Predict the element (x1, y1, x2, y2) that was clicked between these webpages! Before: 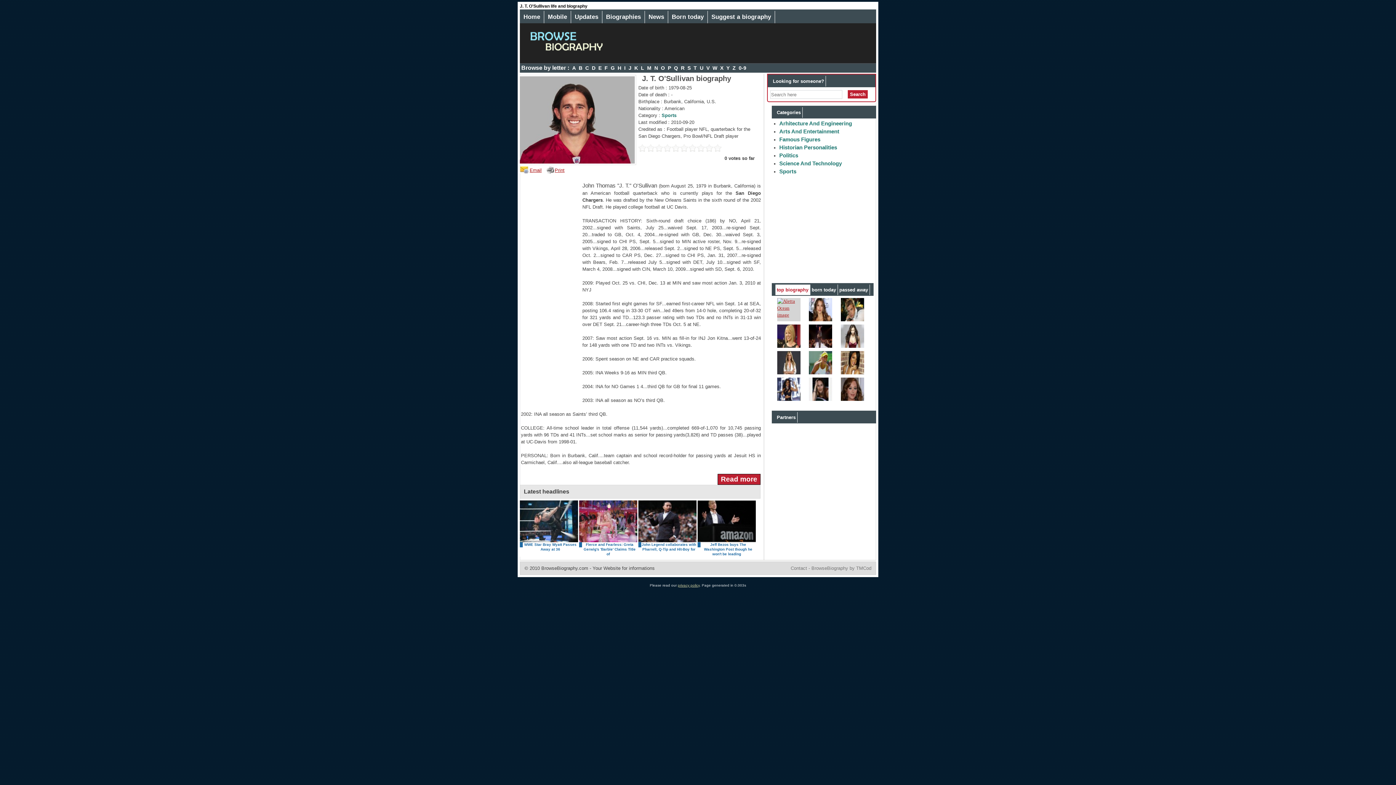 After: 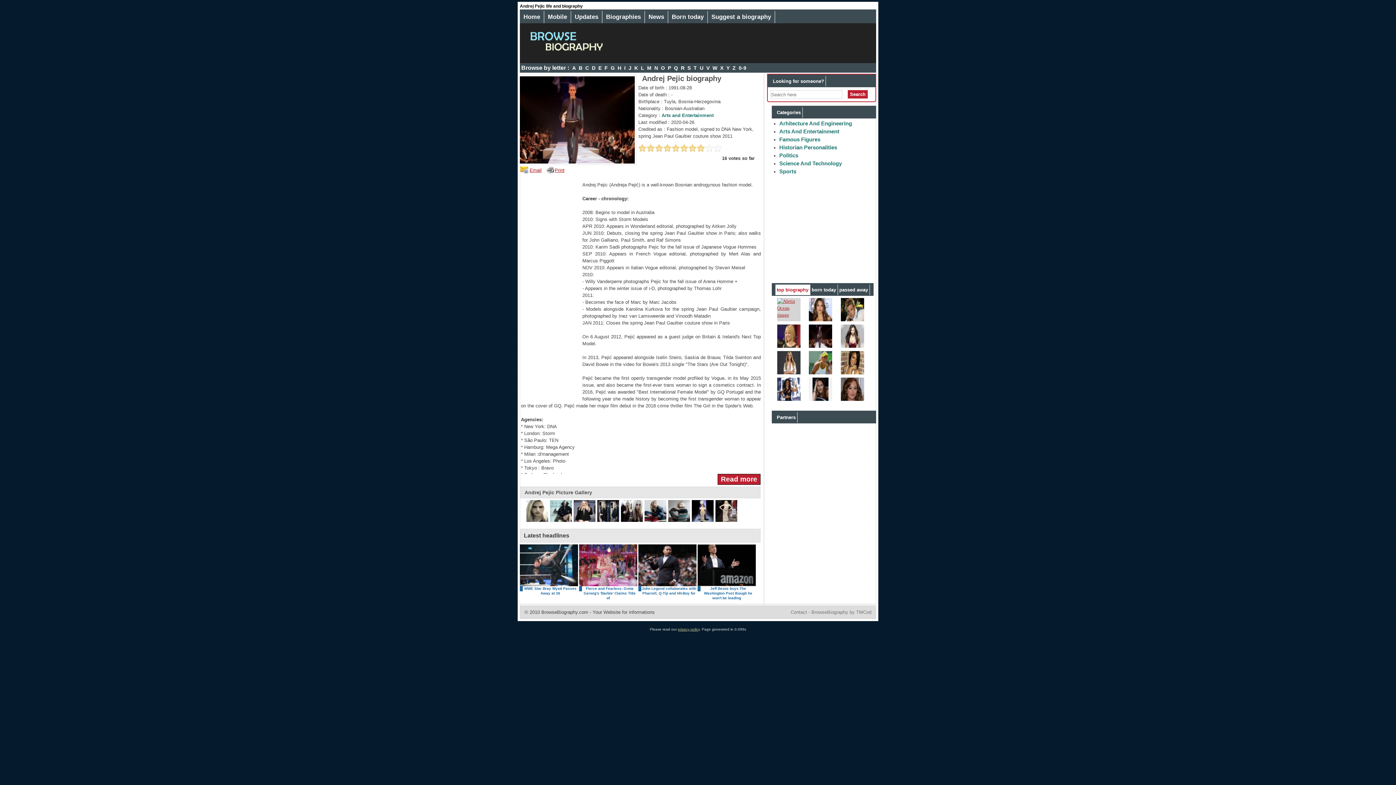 Action: bbox: (809, 324, 832, 348)